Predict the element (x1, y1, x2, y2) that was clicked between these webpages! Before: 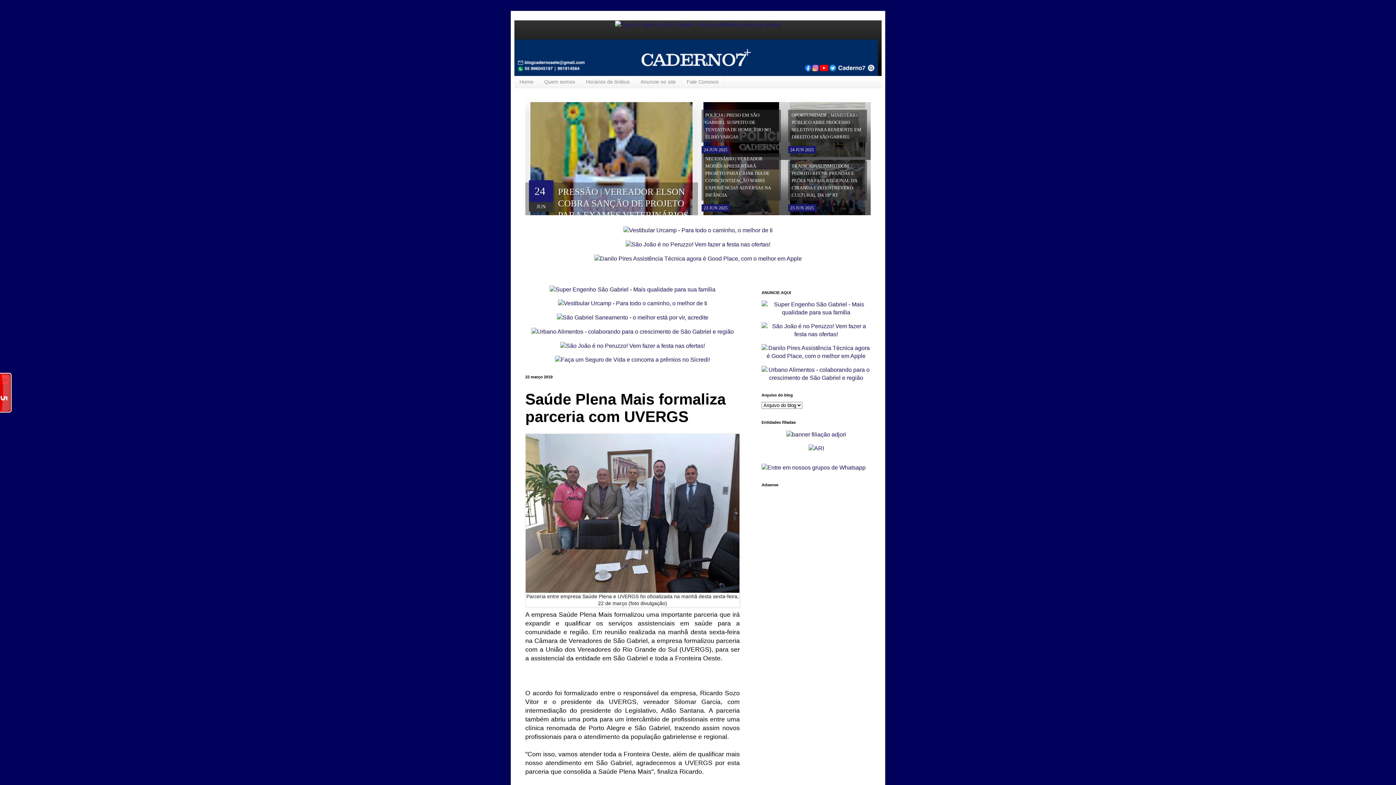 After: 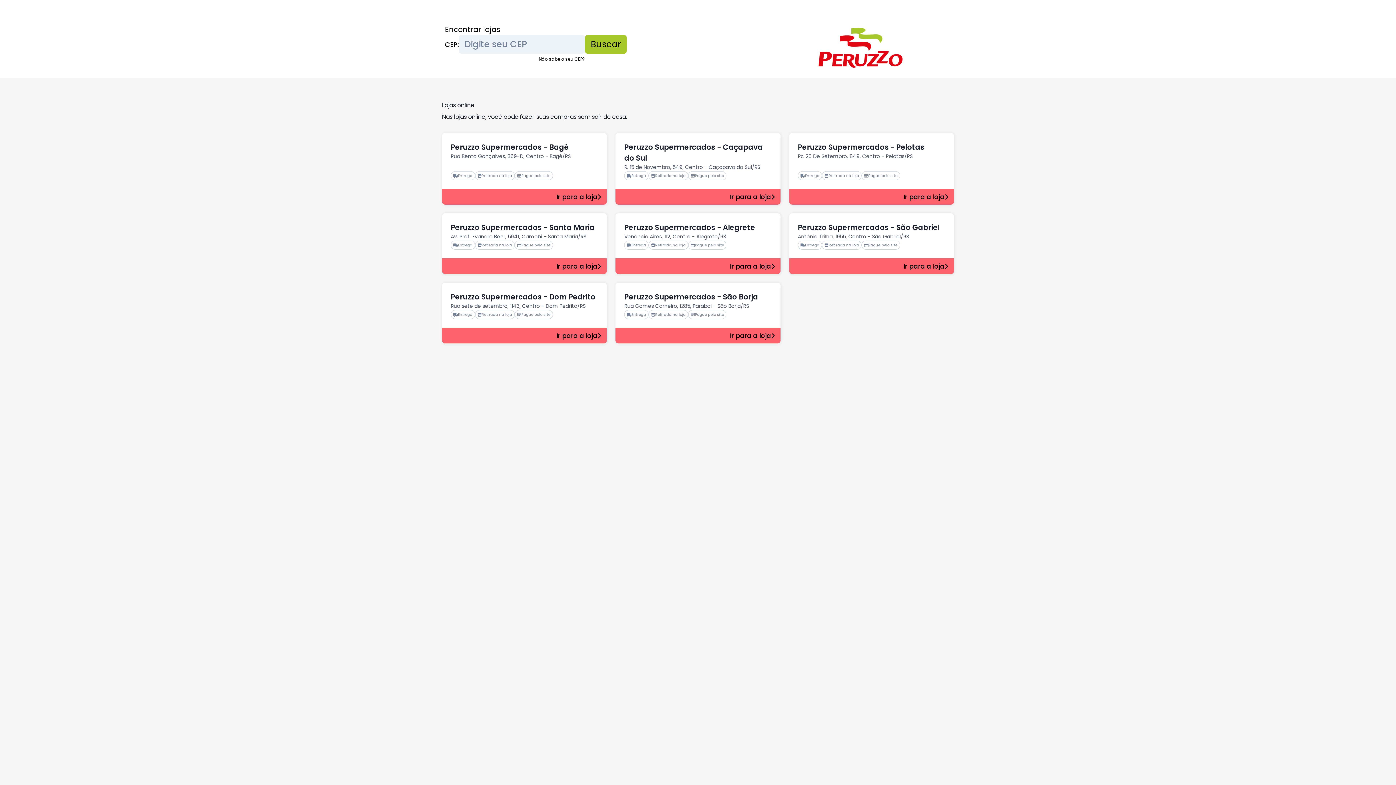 Action: bbox: (625, 241, 770, 247)